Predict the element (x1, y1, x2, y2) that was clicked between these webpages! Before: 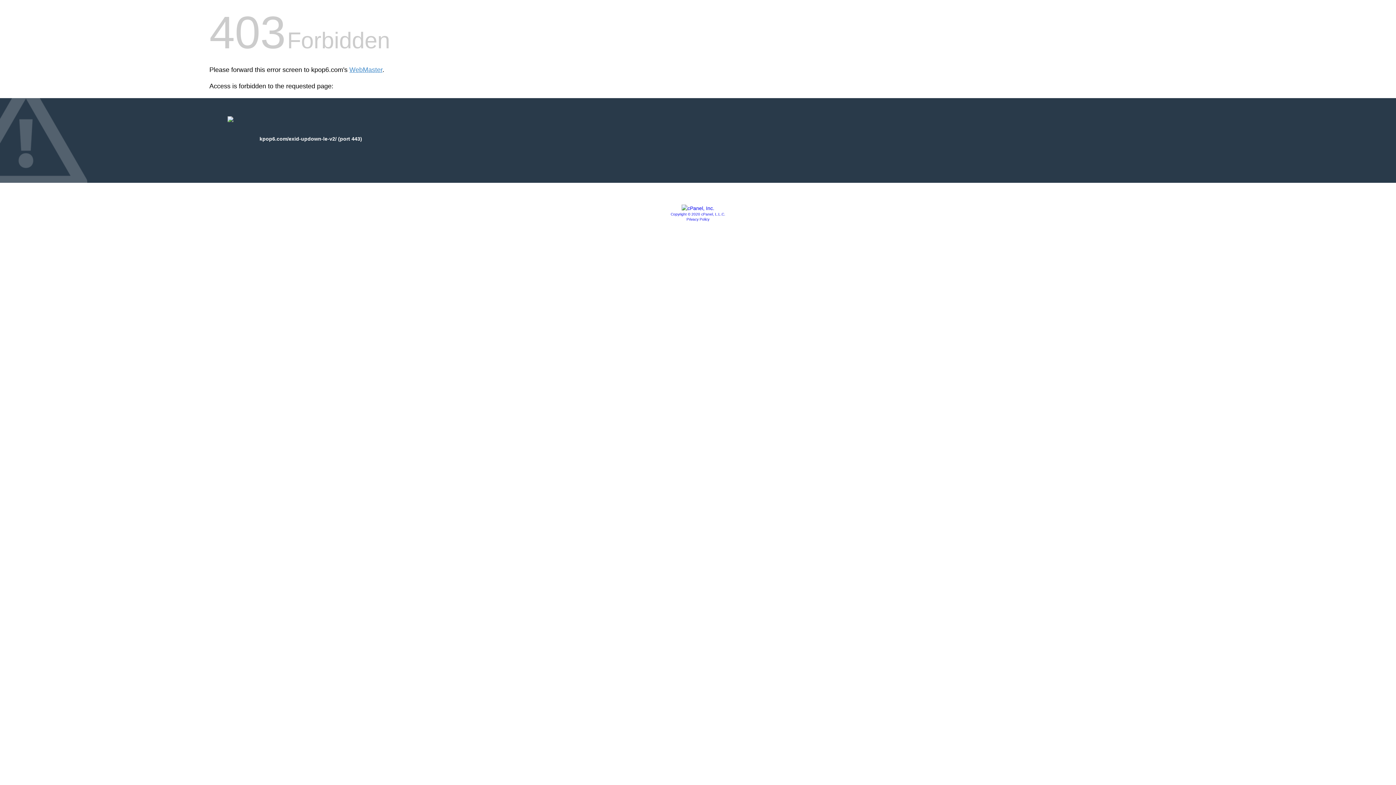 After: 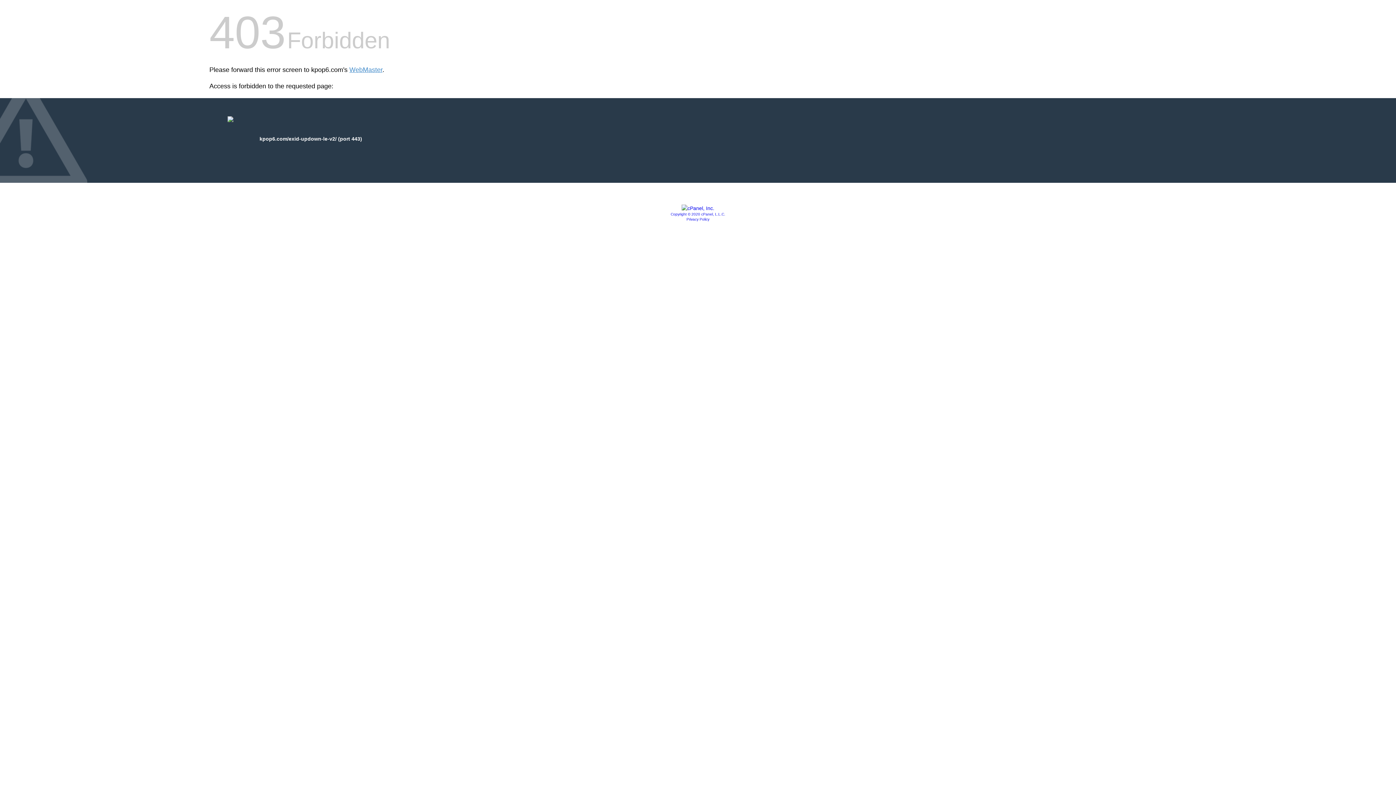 Action: bbox: (686, 217, 709, 221) label: Privacy Policy